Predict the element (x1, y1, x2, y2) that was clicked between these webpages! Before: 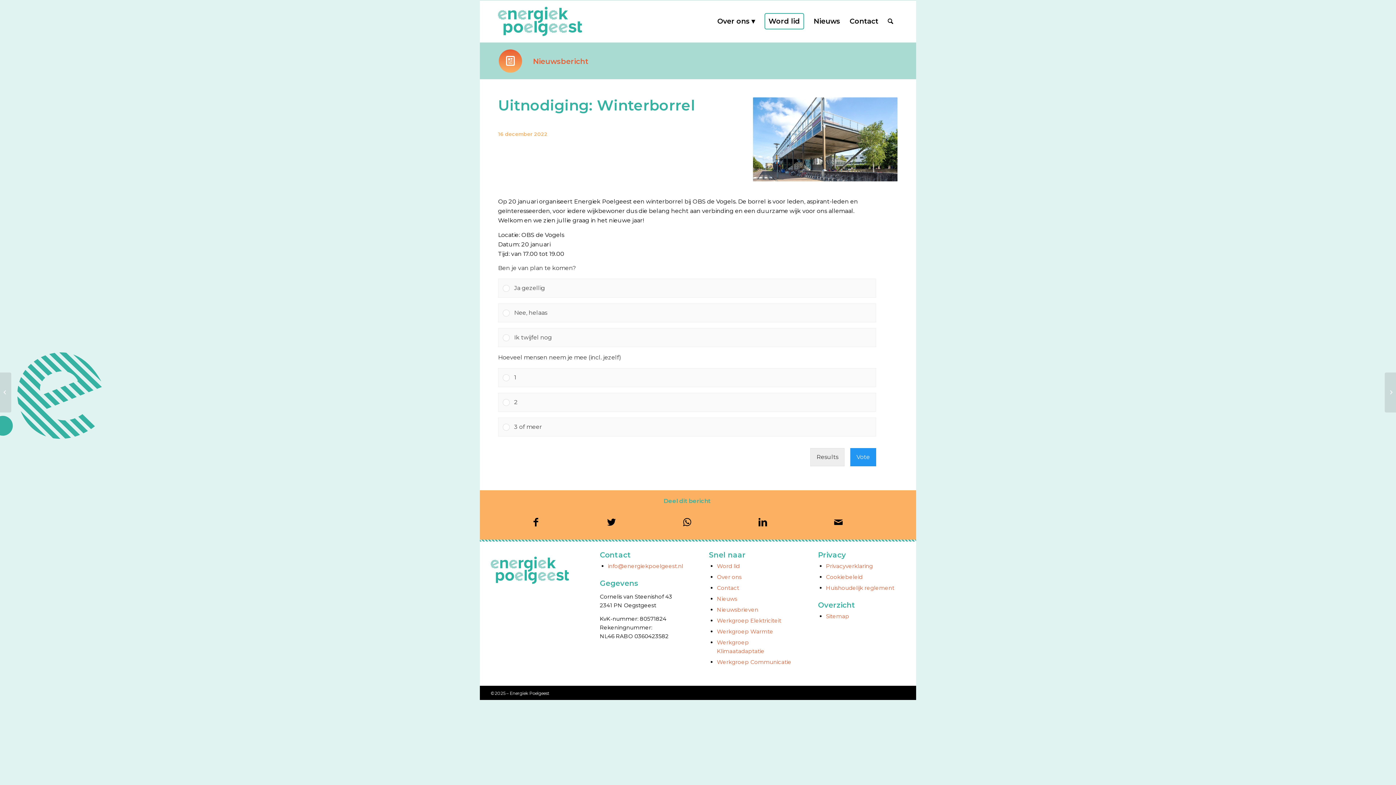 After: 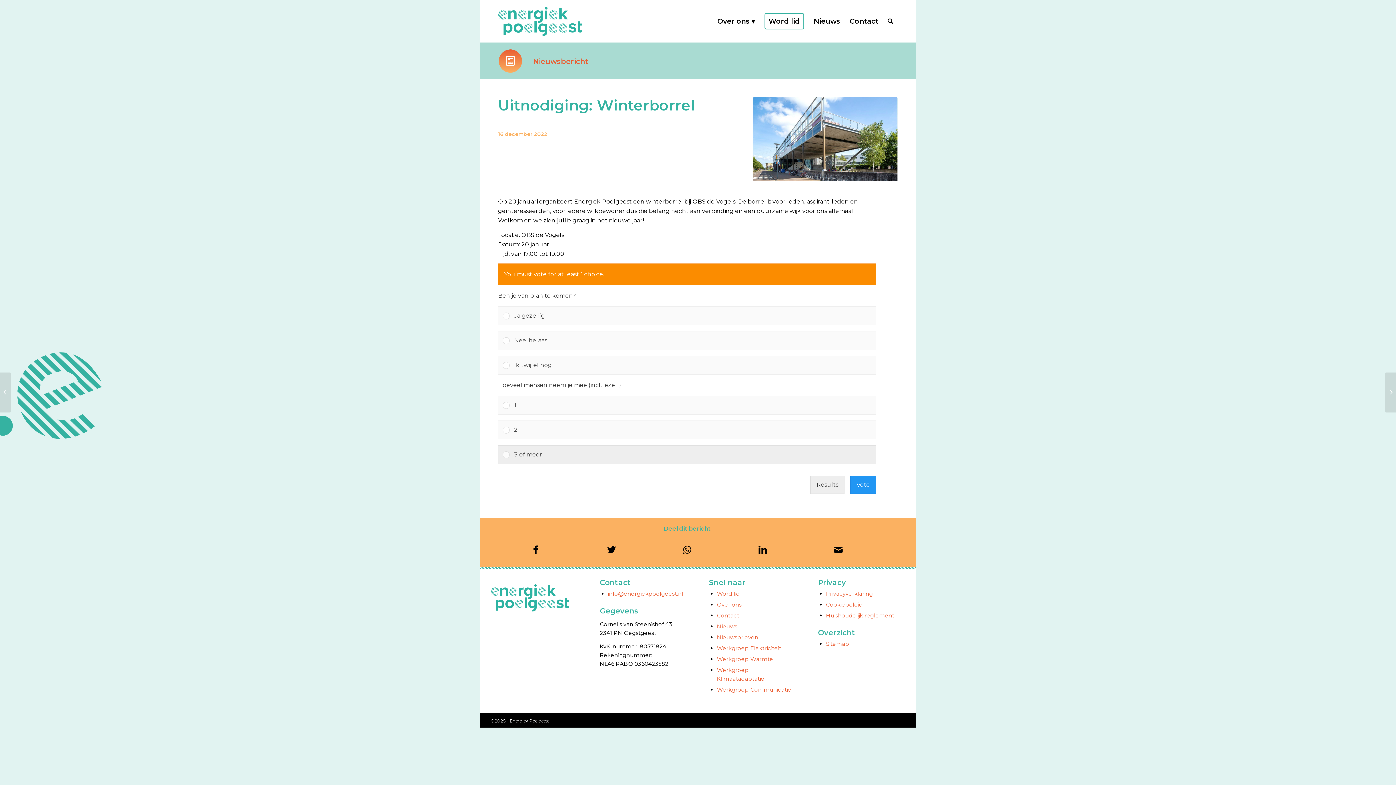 Action: label: Vote bbox: (850, 448, 876, 466)